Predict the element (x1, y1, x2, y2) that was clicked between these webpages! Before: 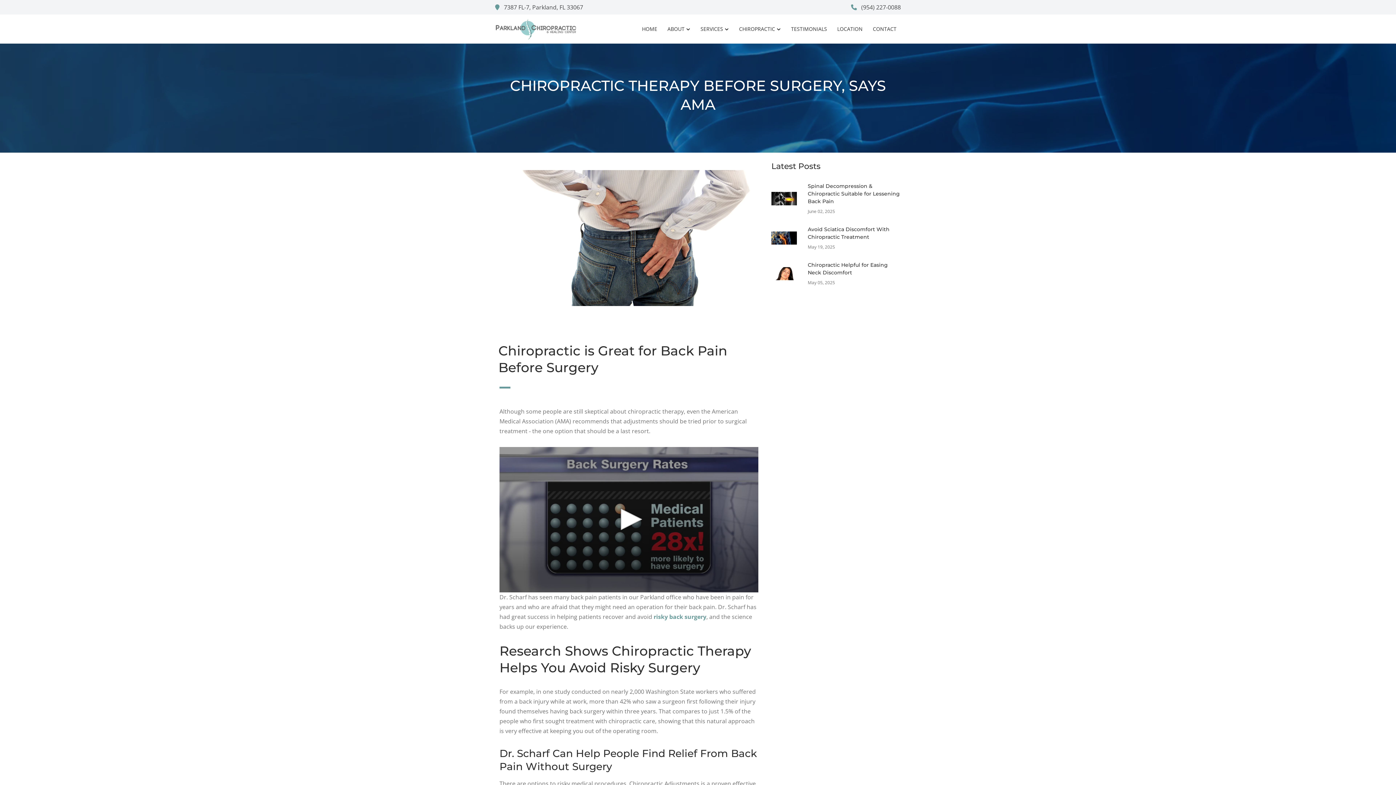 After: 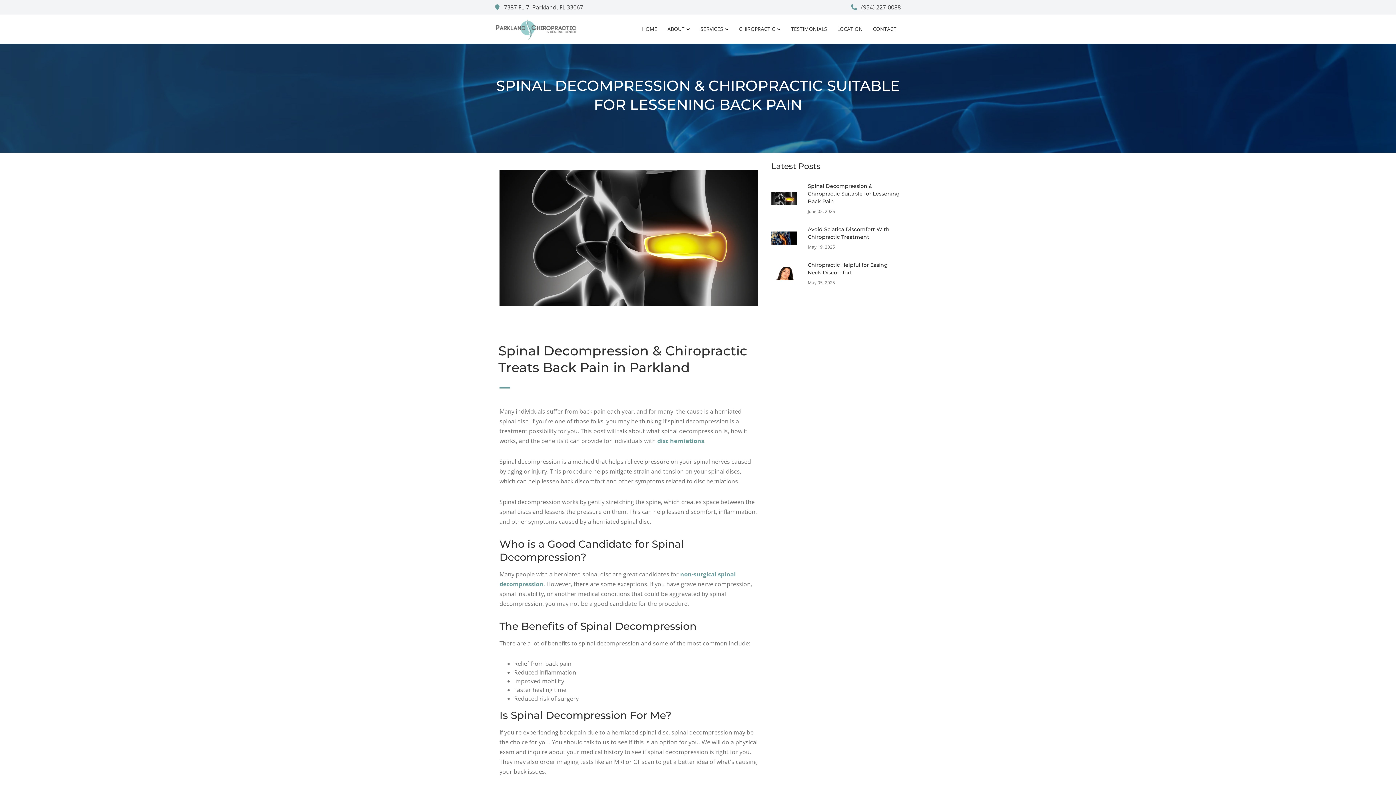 Action: label: Spinal Decompression & Chiropractic Suitable for Lessening Back Pain bbox: (808, 182, 901, 205)